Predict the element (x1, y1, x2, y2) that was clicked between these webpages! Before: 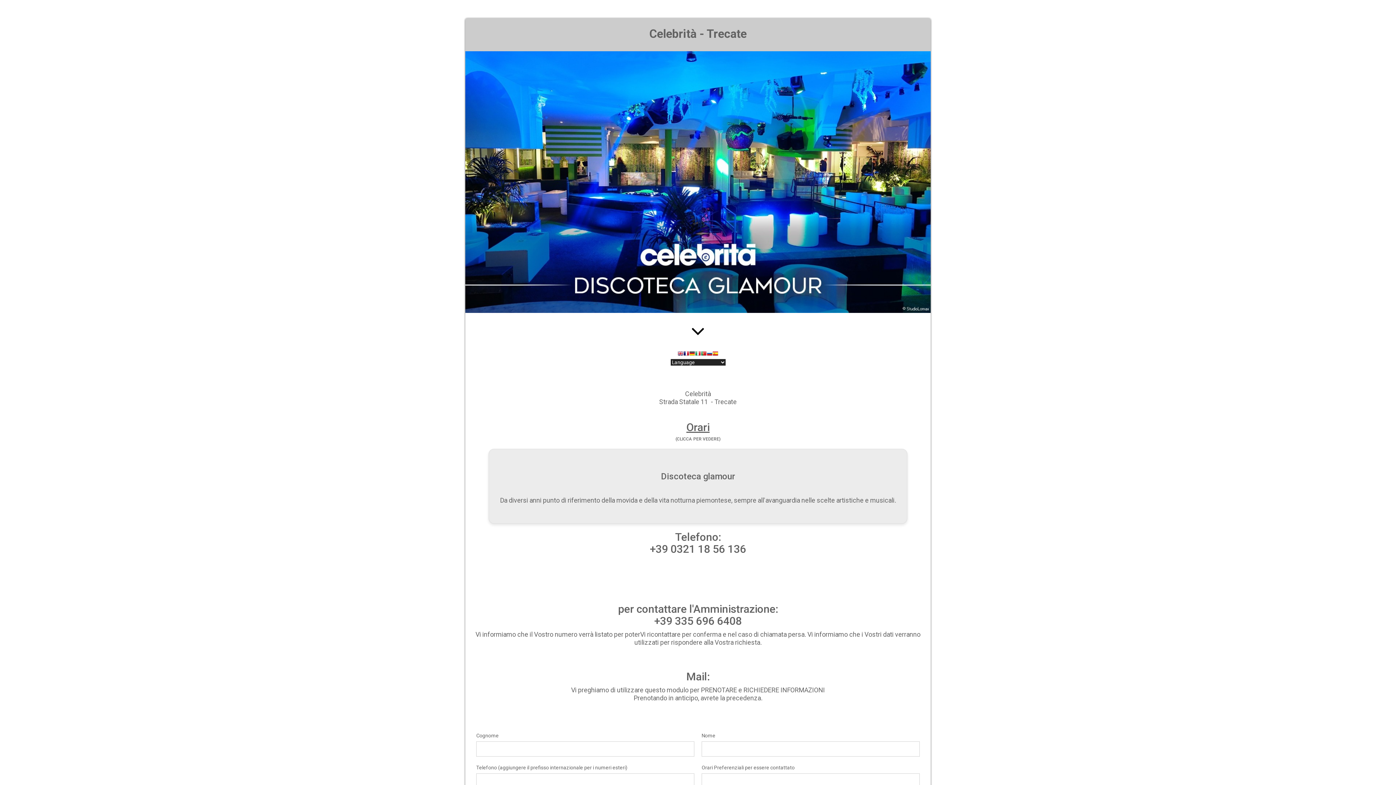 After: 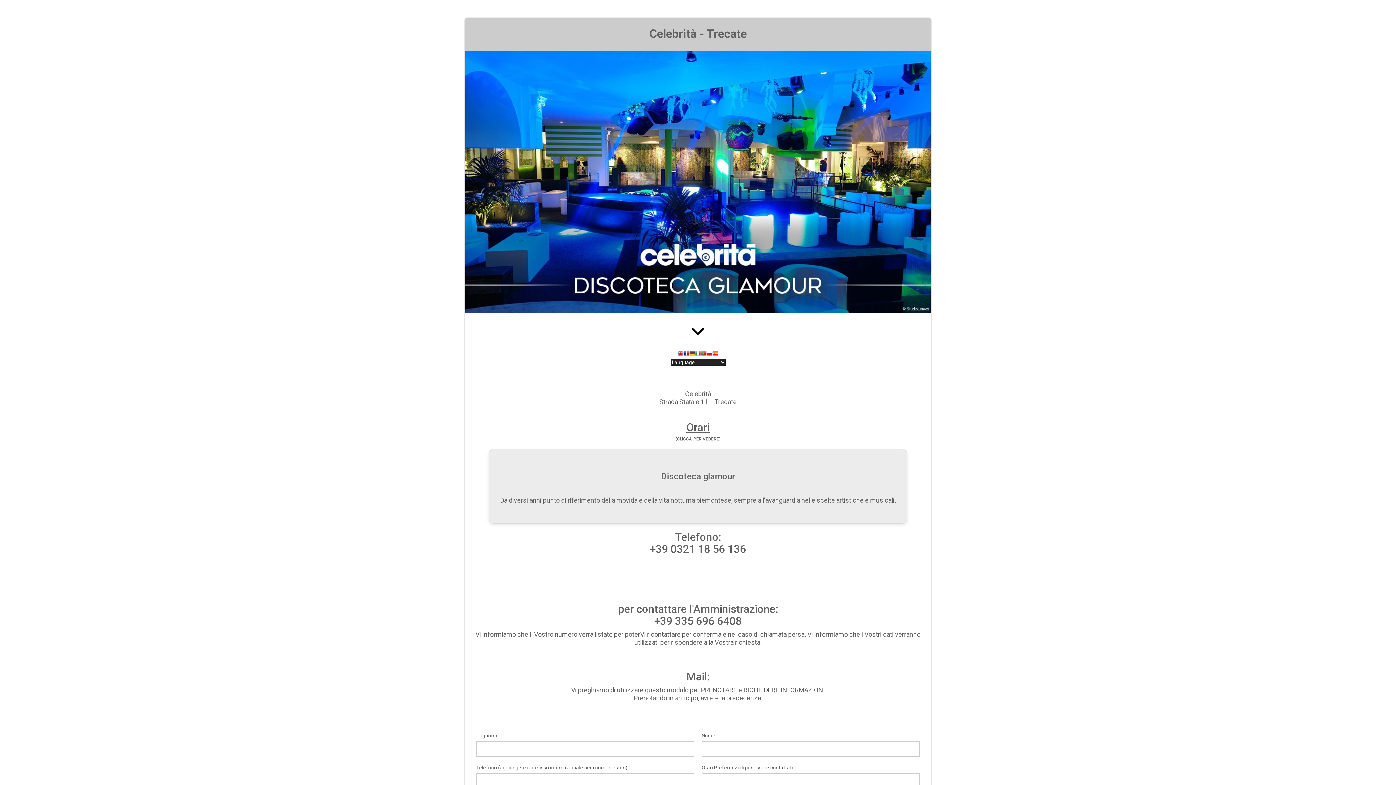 Action: bbox: (691, 333, 705, 340)